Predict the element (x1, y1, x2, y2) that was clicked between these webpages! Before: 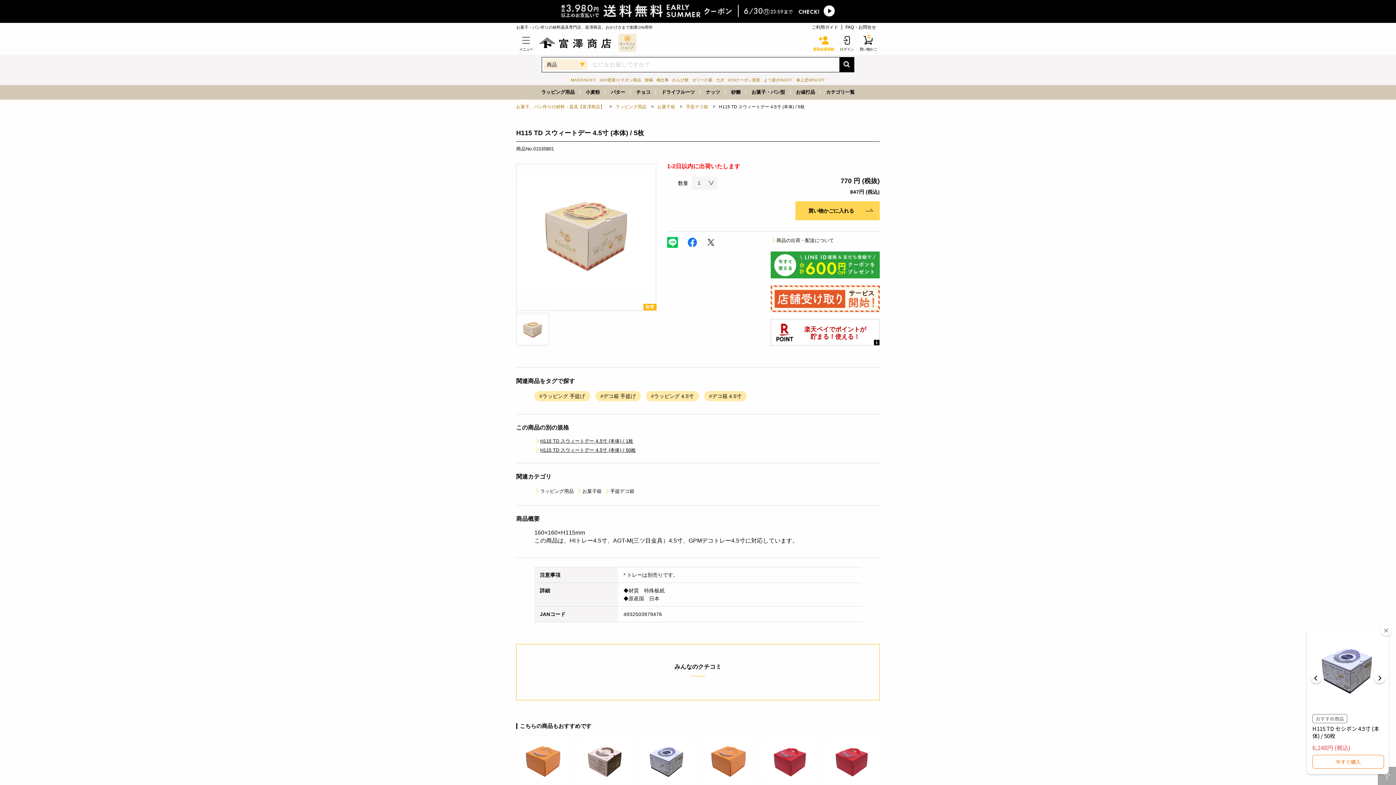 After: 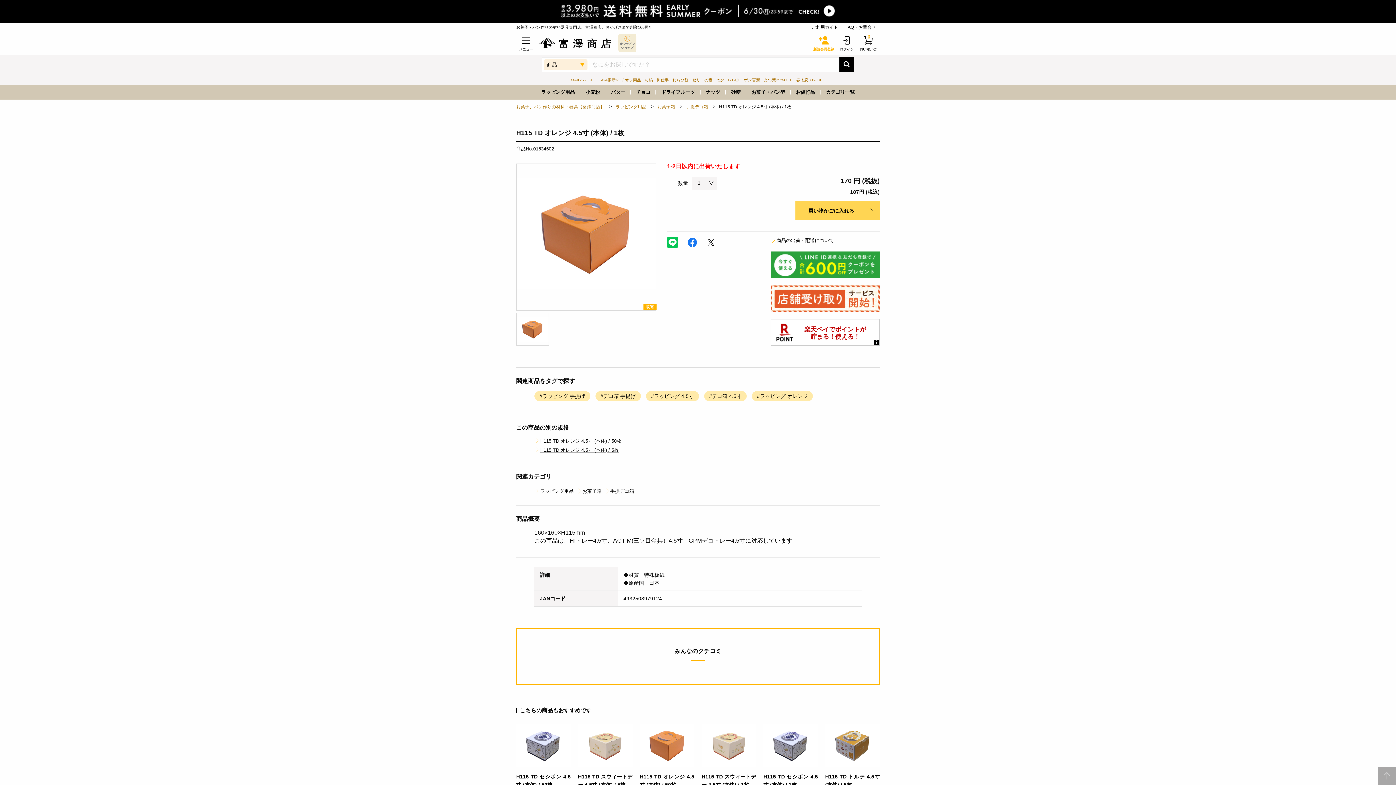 Action: label: H115 TD オレンジ 4.5寸 (本体) / 1枚 bbox: (516, 734, 570, 804)